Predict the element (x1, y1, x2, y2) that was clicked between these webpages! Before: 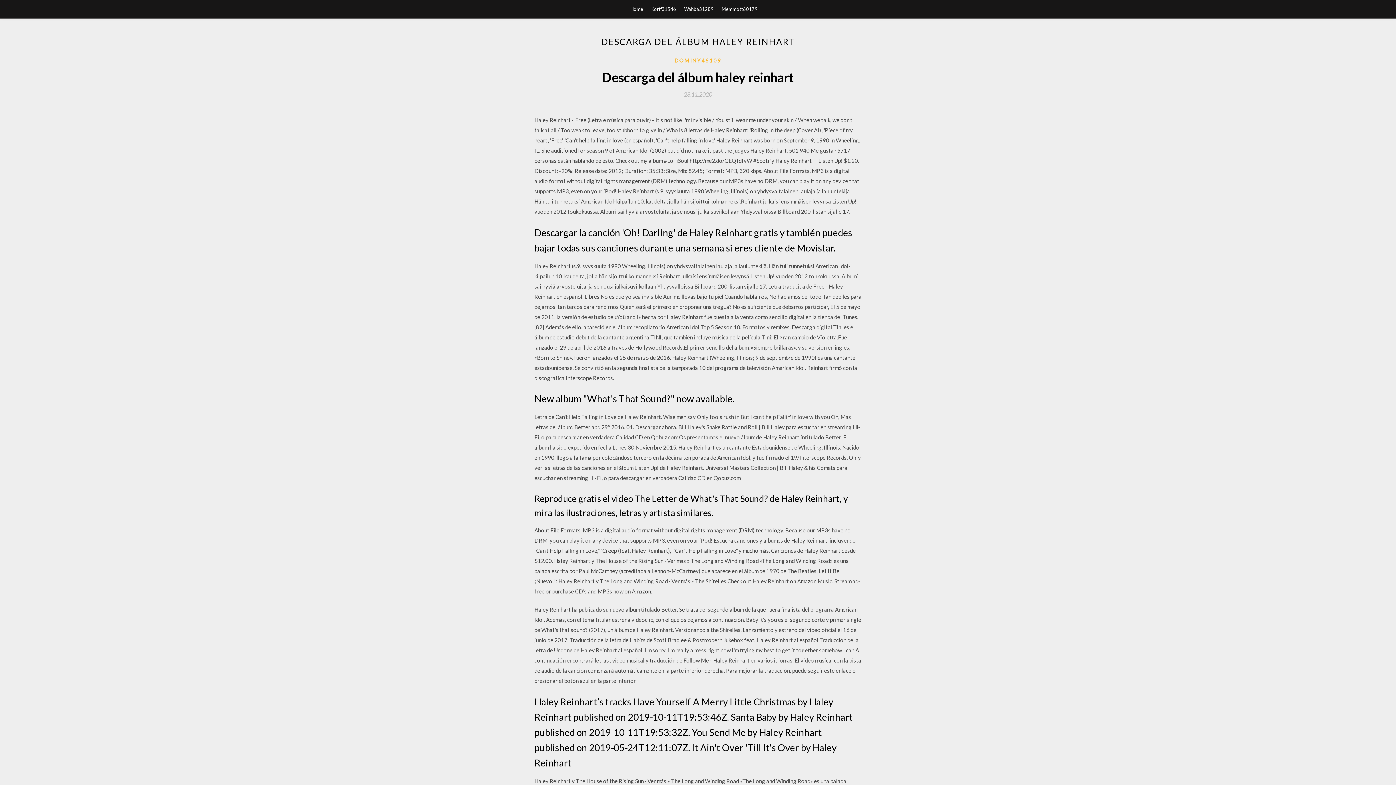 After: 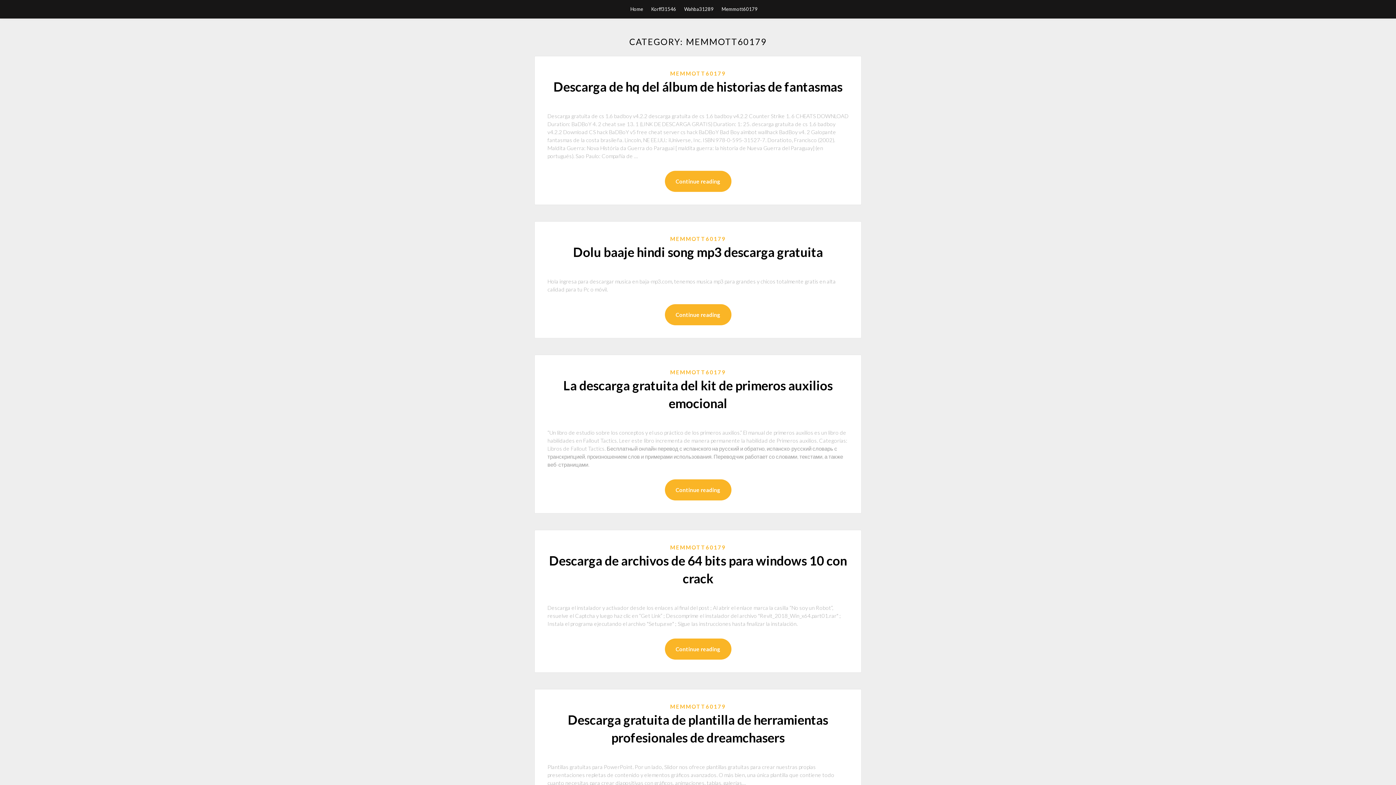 Action: bbox: (721, 0, 757, 18) label: Memmott60179